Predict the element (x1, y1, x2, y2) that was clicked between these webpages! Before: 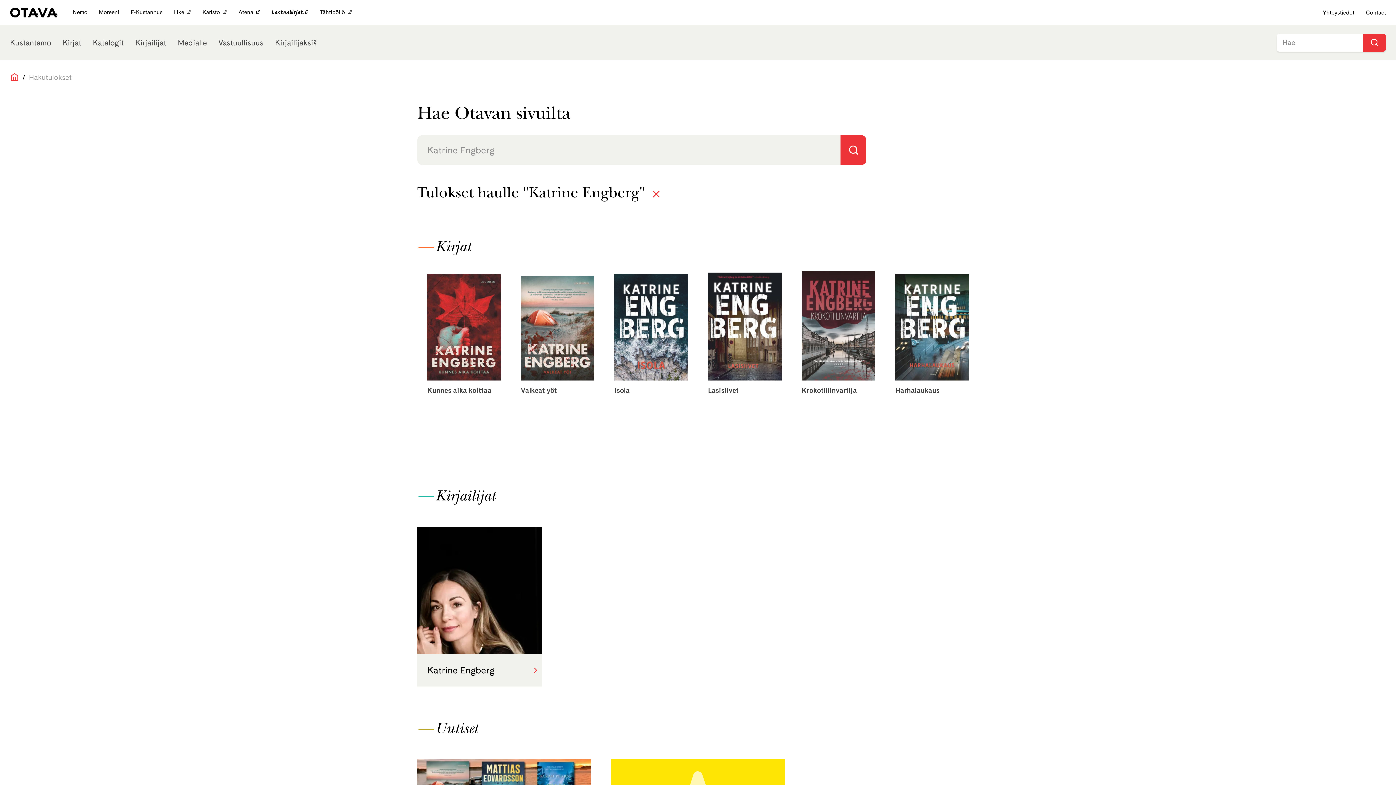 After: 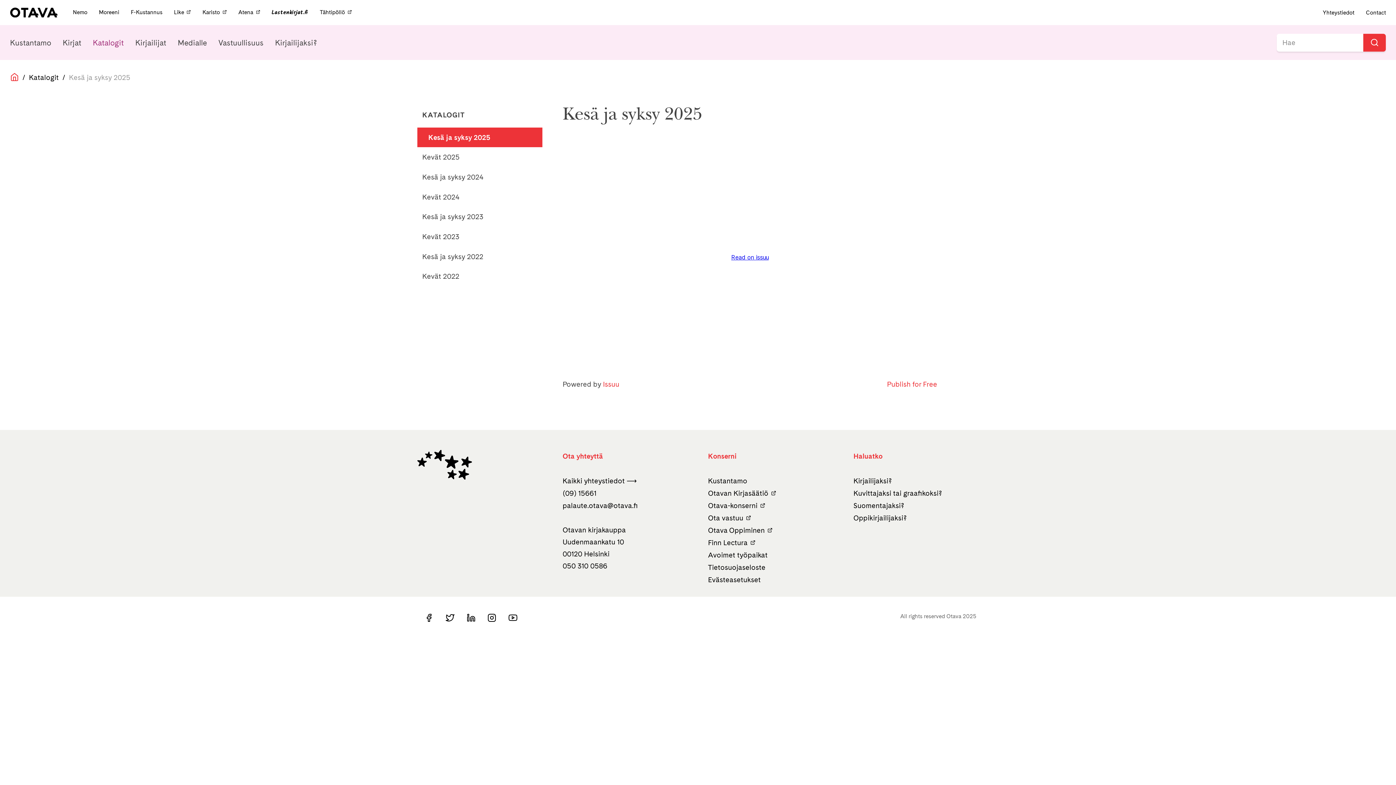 Action: bbox: (92, 32, 135, 52) label: Katalogit